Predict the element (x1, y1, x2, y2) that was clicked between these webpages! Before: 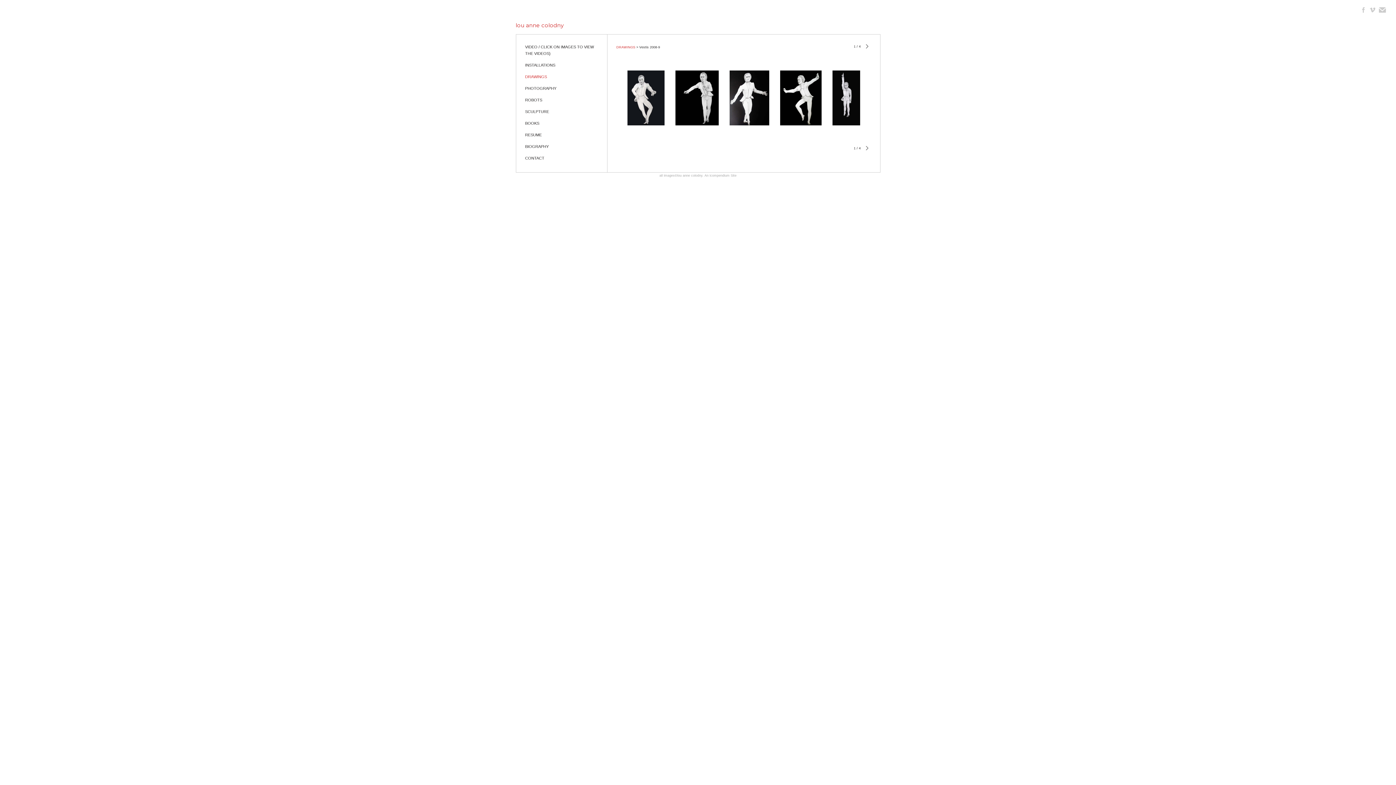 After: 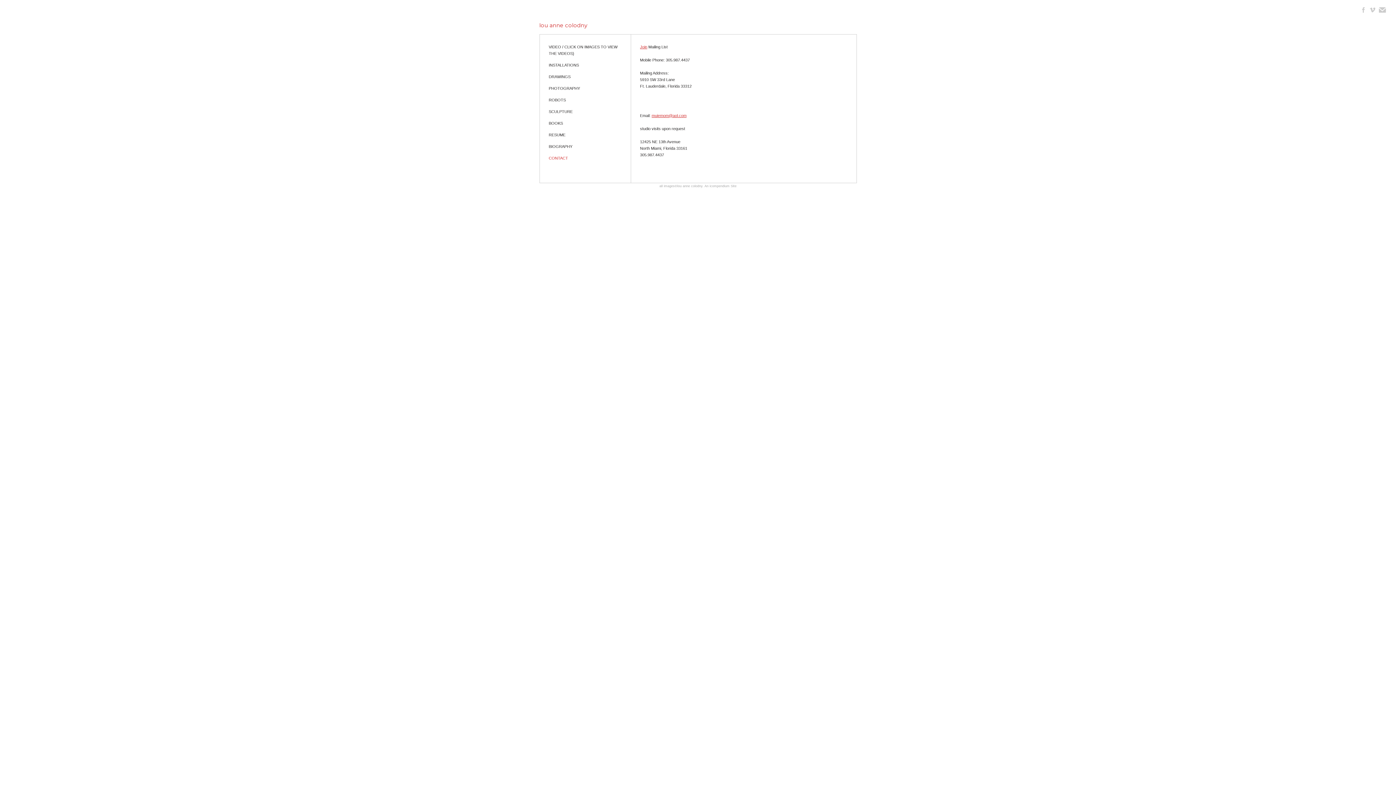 Action: label: CONTACT bbox: (525, 156, 544, 160)